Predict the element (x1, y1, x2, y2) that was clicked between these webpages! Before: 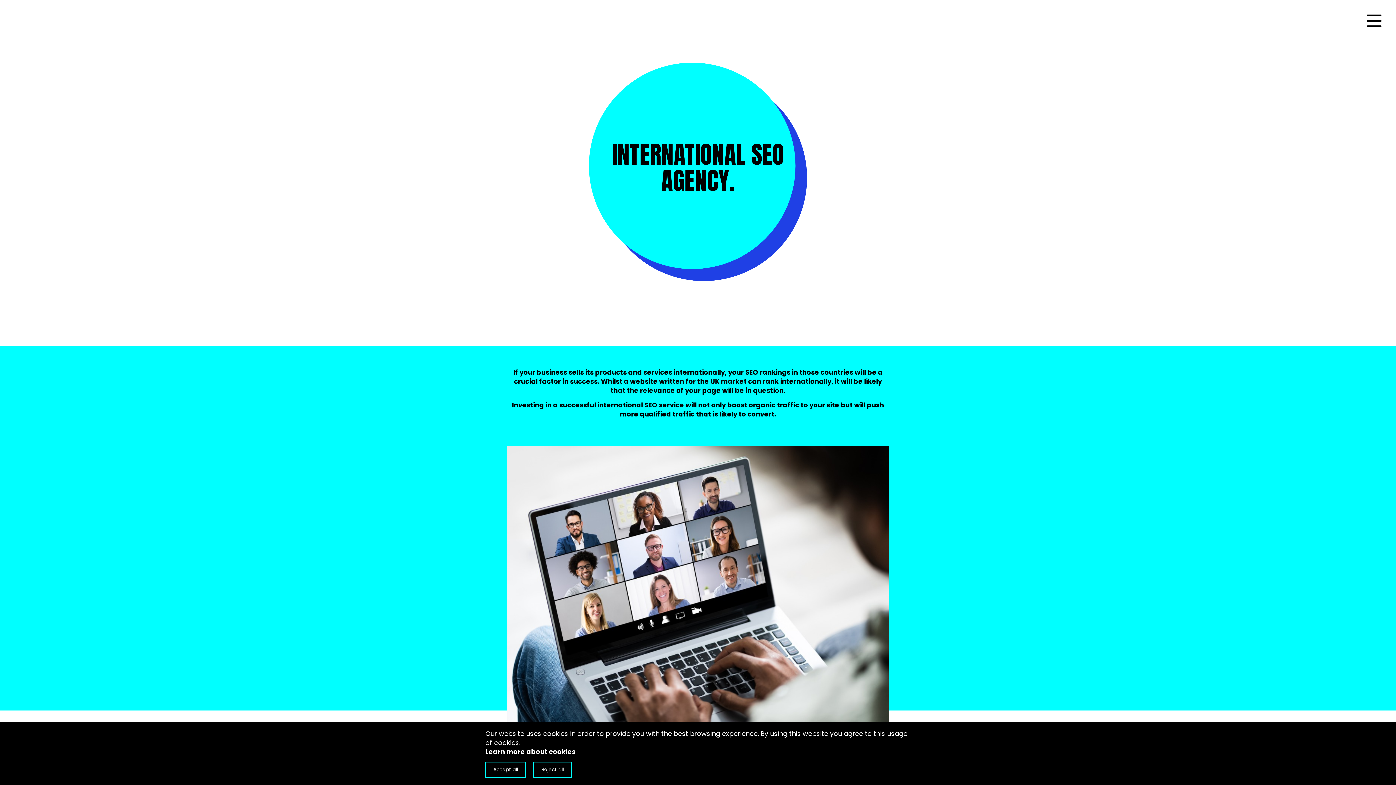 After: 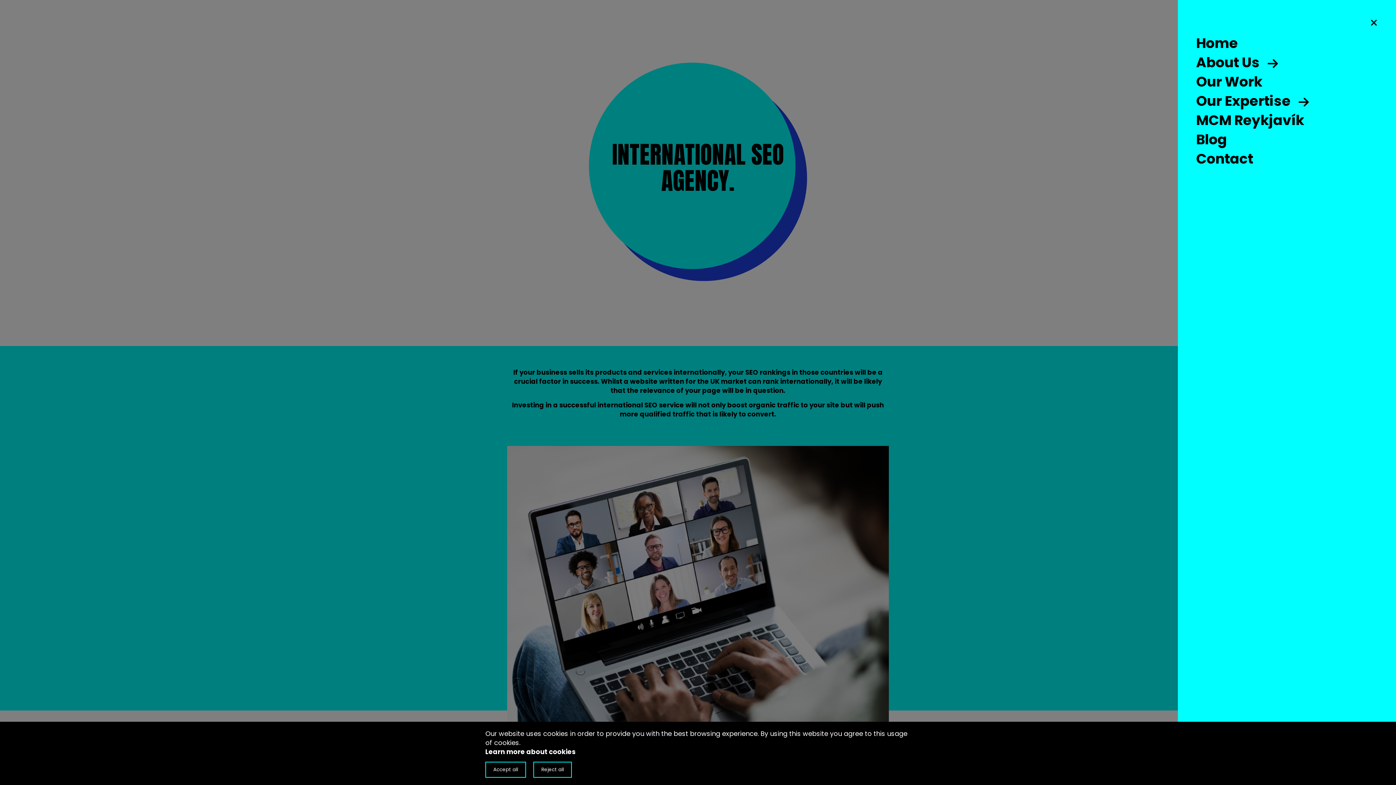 Action: bbox: (1367, 14, 1381, 27)